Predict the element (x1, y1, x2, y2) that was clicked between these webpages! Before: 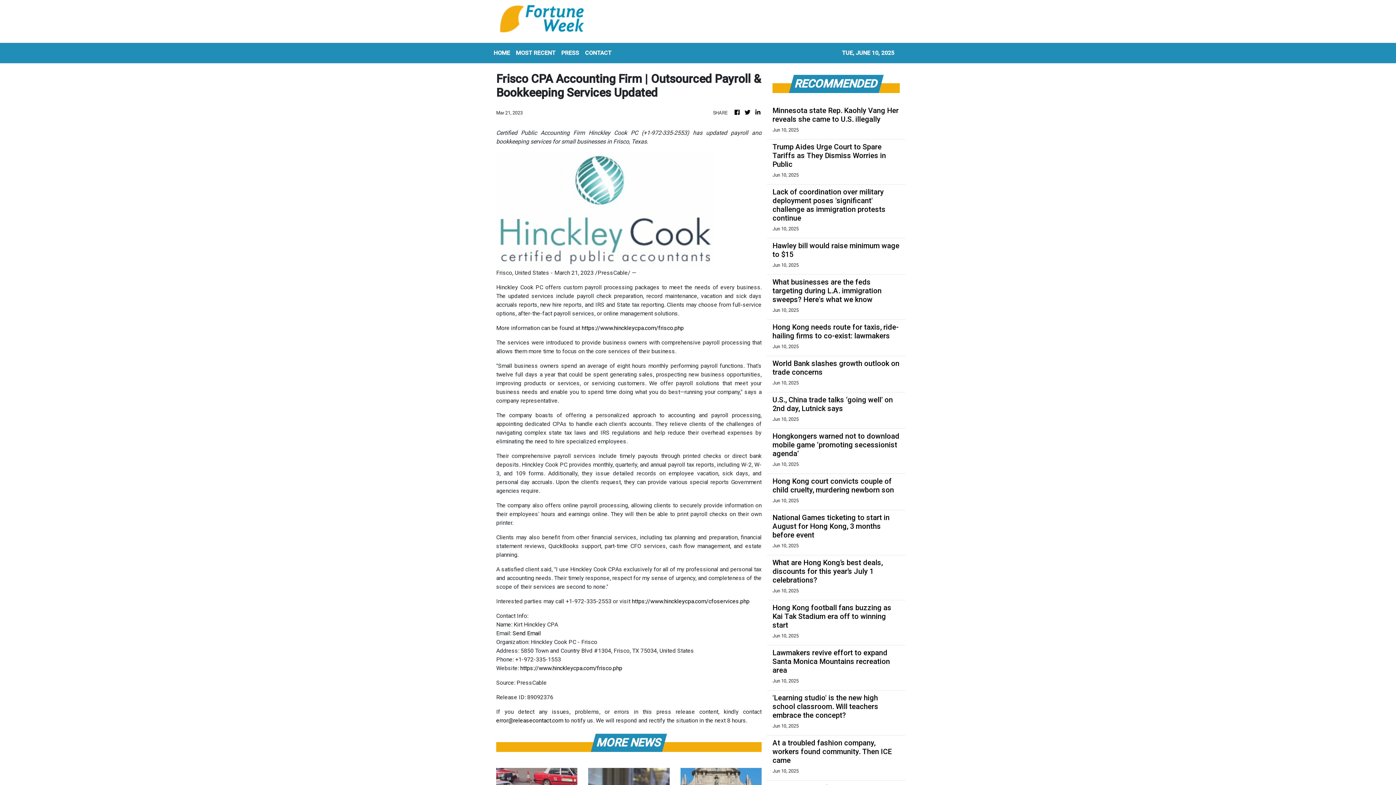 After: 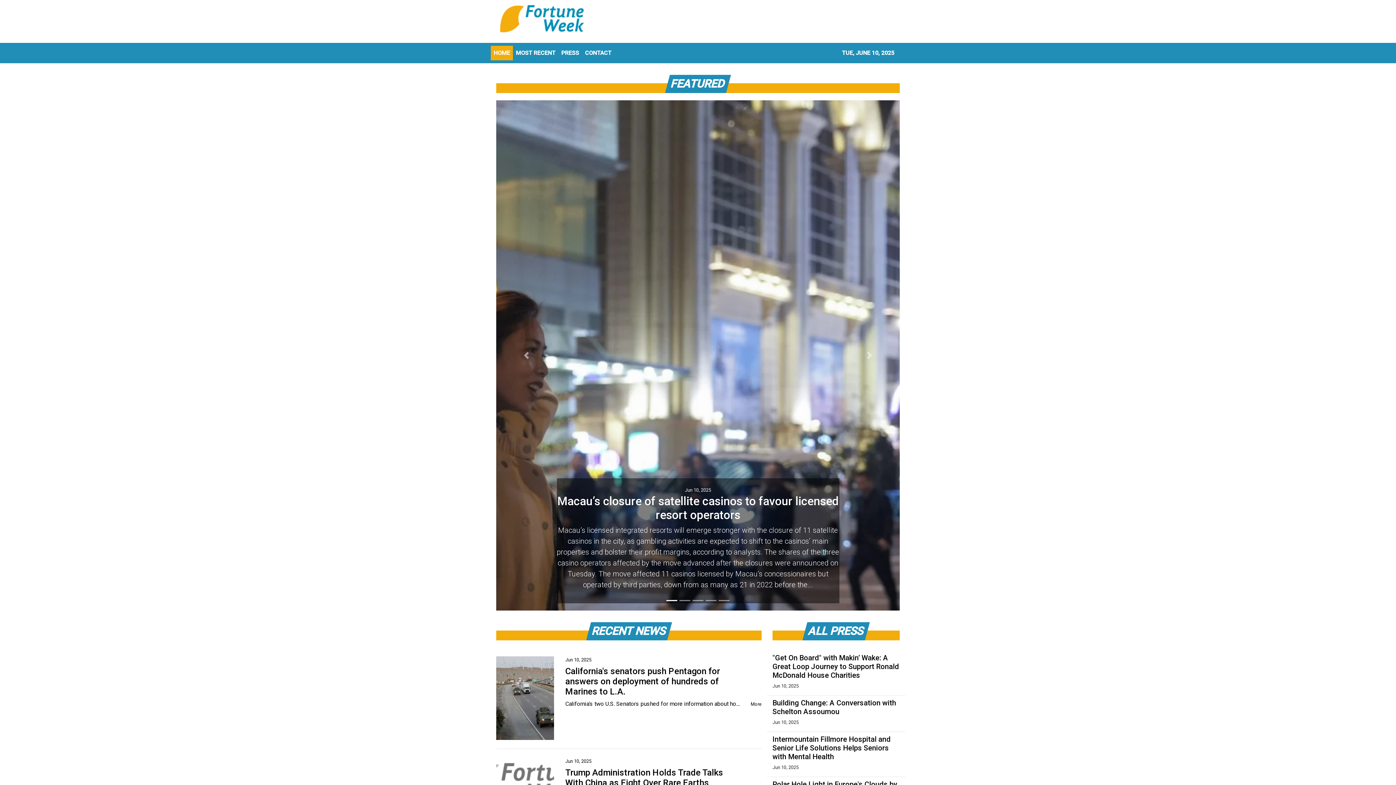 Action: bbox: (490, 45, 513, 60) label: HOME